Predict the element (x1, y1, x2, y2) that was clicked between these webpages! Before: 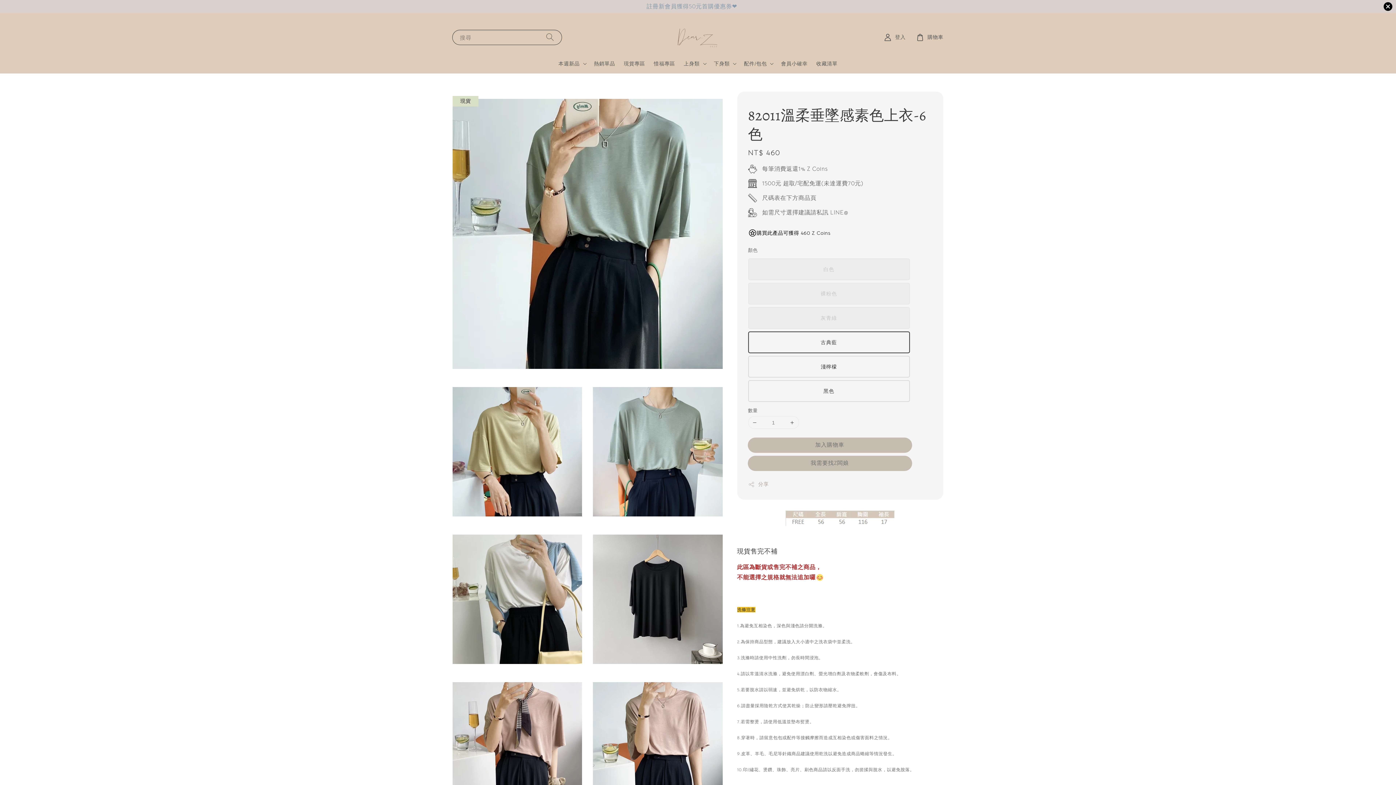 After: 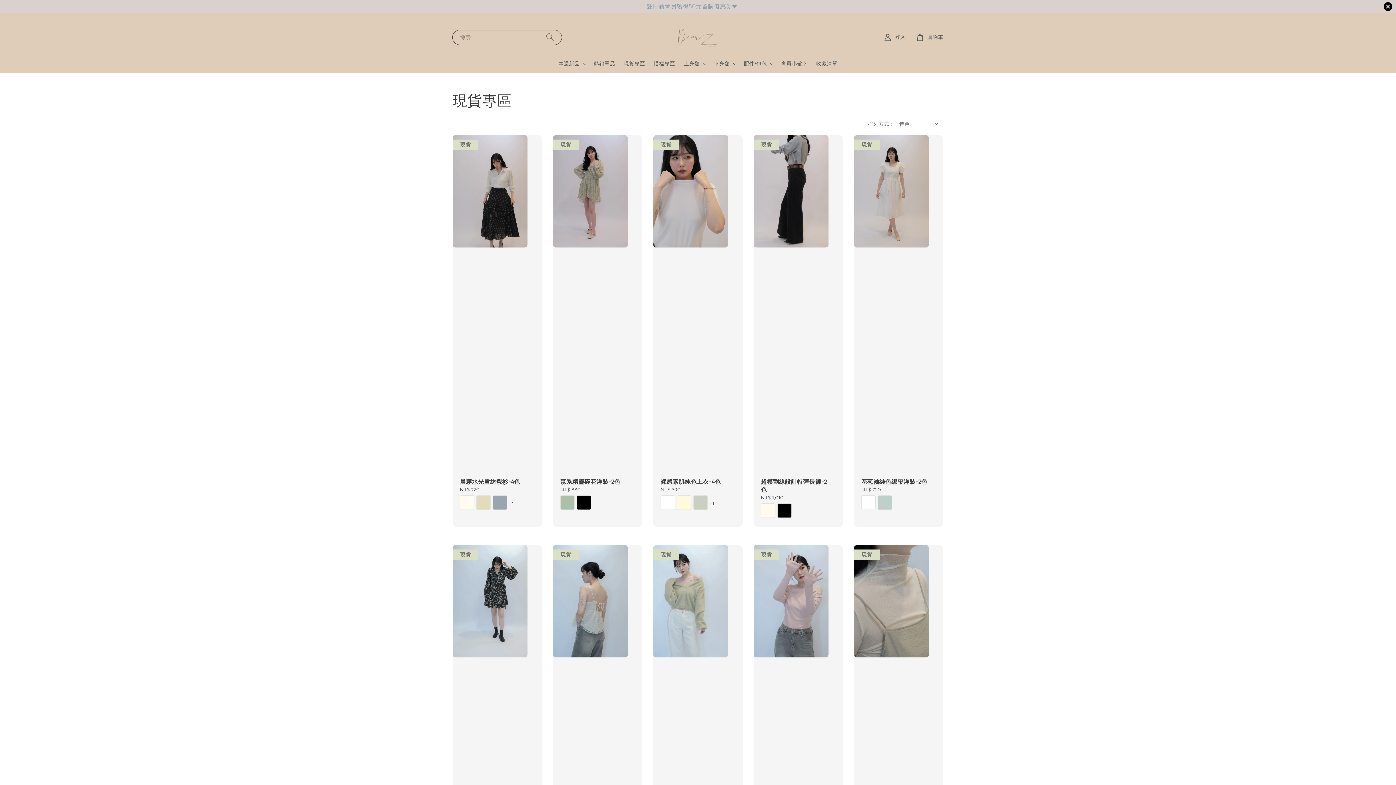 Action: label: 現貨專區 bbox: (619, 56, 649, 71)